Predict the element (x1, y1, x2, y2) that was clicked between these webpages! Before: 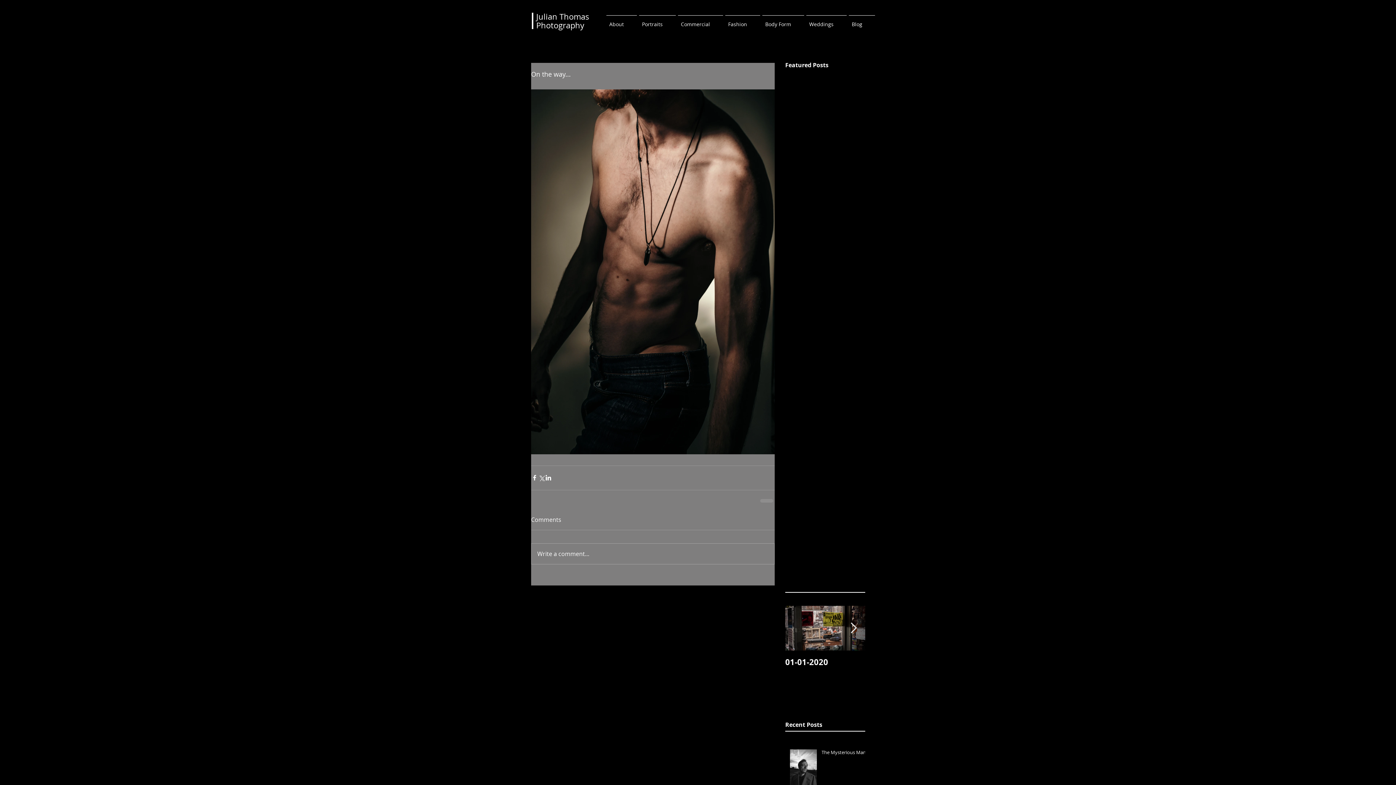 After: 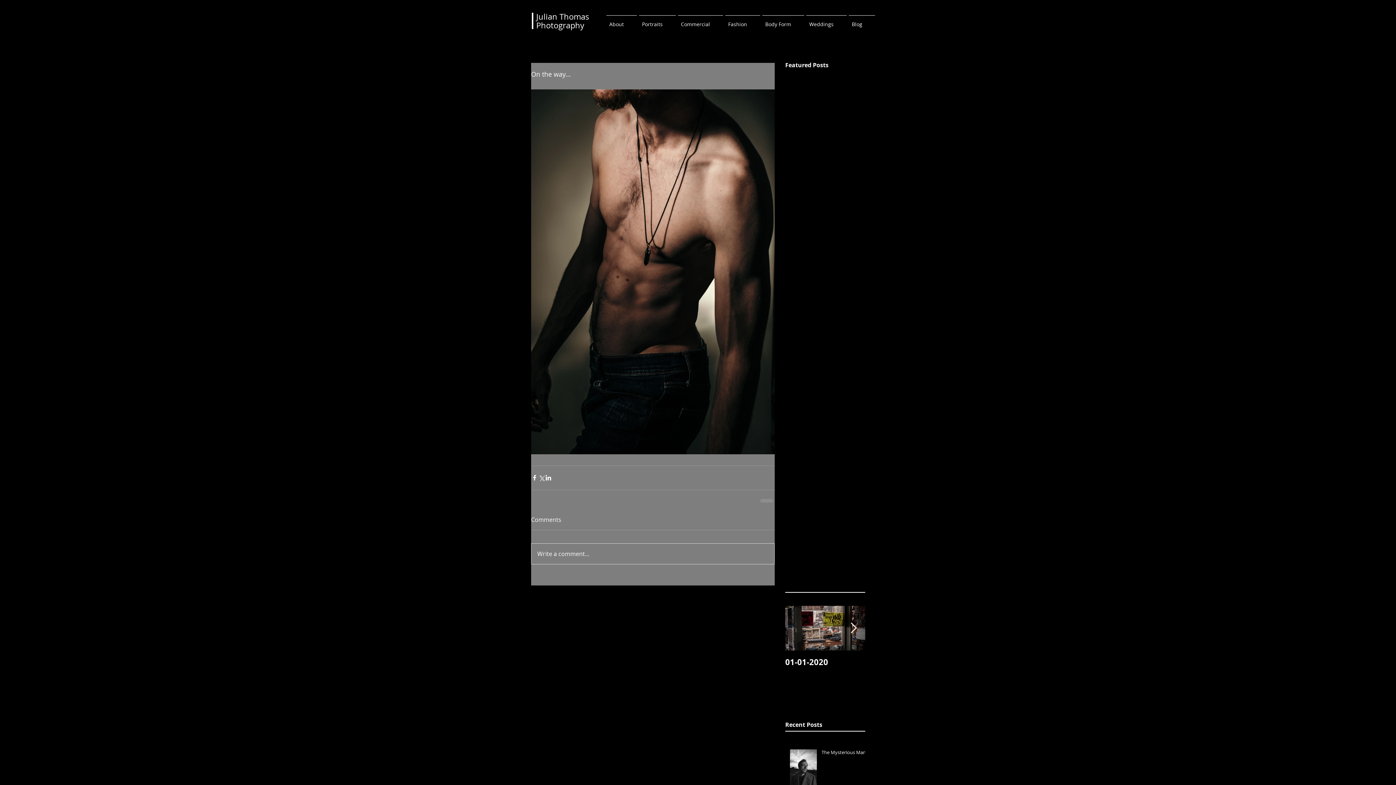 Action: bbox: (531, 543, 774, 564) label: Write a comment...